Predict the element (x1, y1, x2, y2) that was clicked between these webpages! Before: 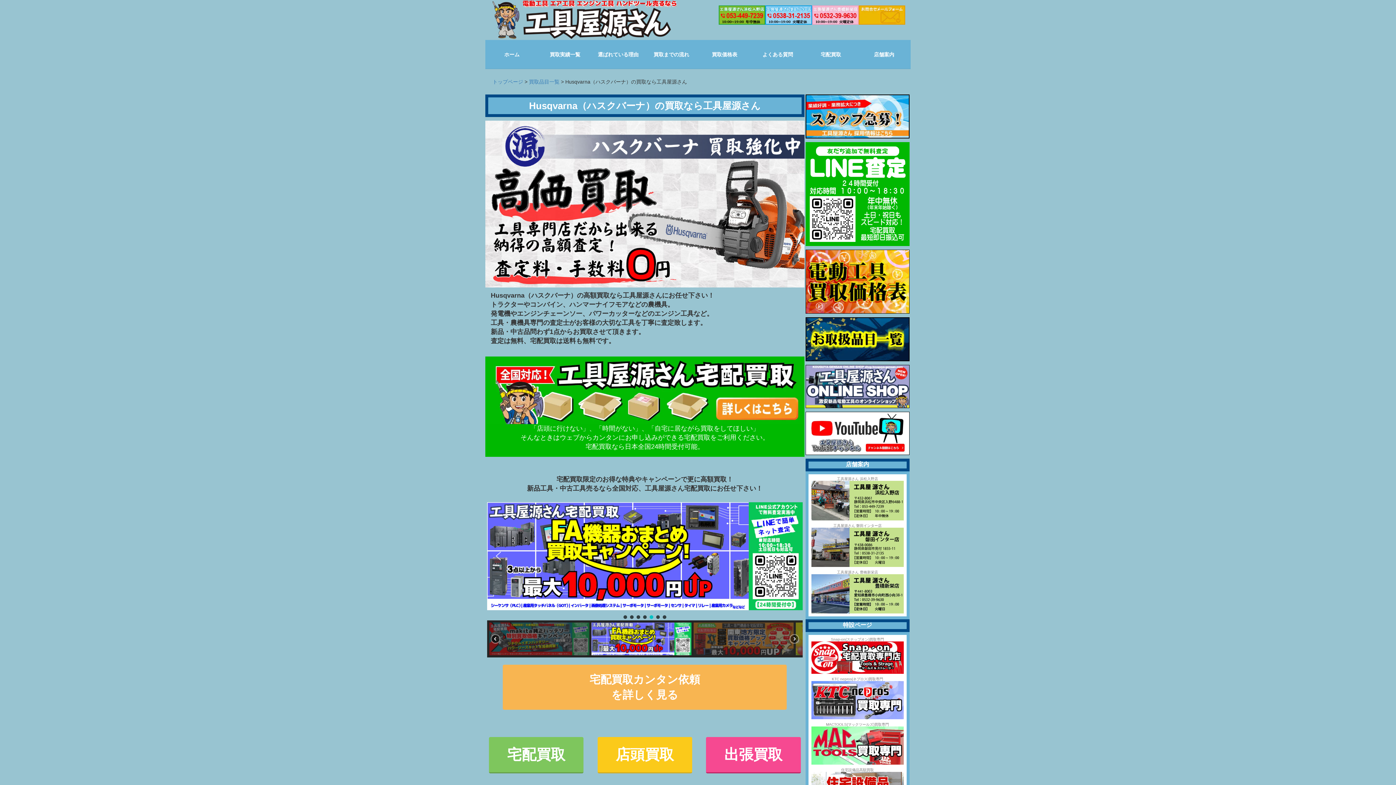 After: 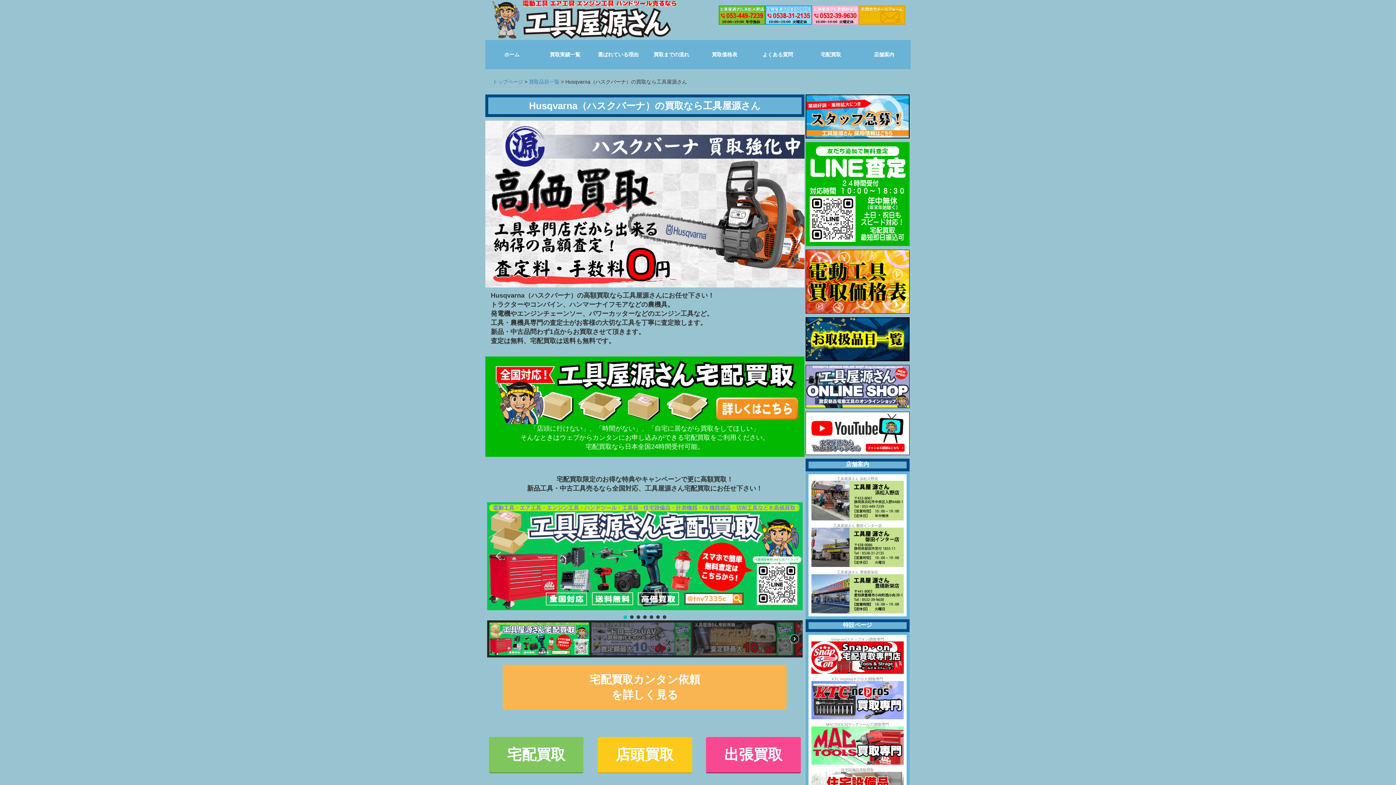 Action: label: 工具屋源さん 宅配買取｜全国対応！工具・住宅設備品・専門機器を高額買取 bbox: (489, 622, 589, 655)